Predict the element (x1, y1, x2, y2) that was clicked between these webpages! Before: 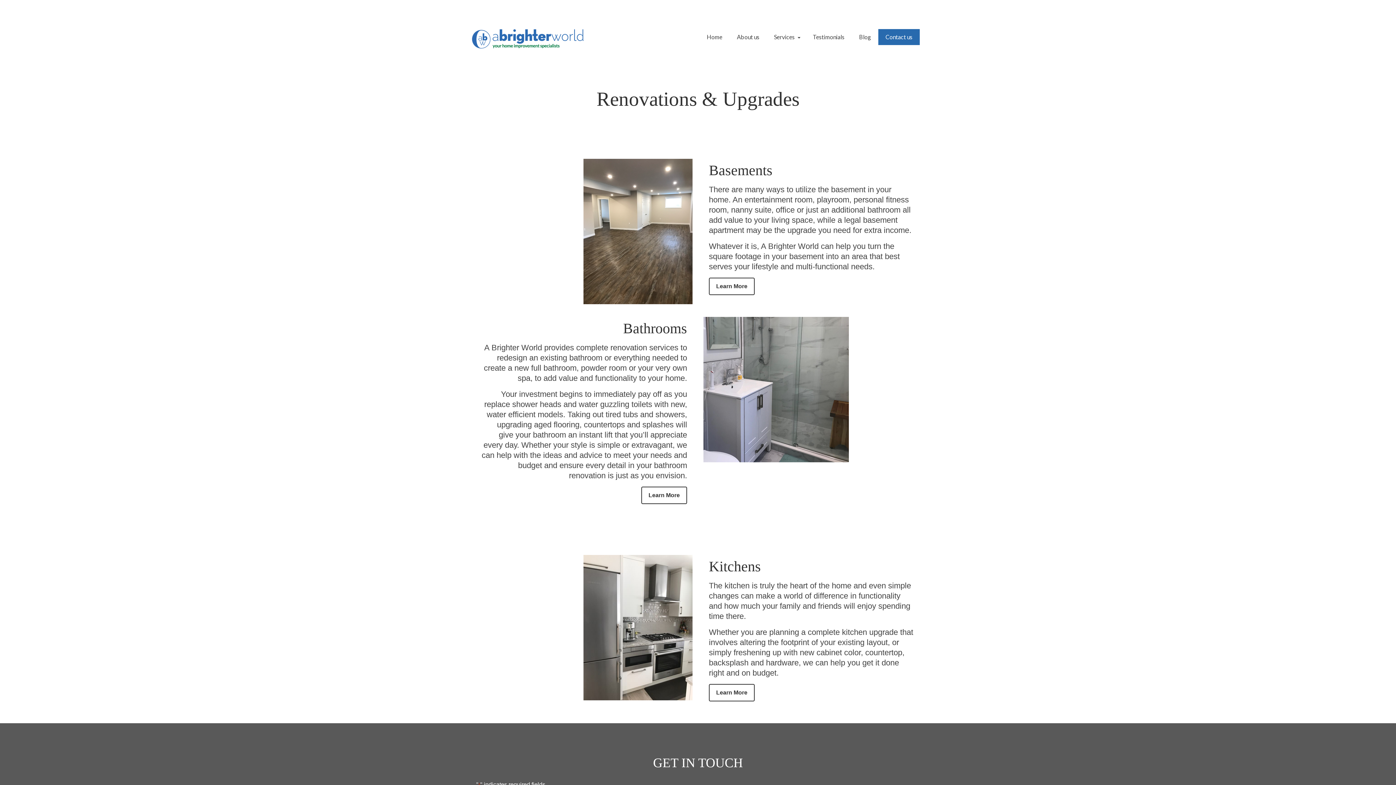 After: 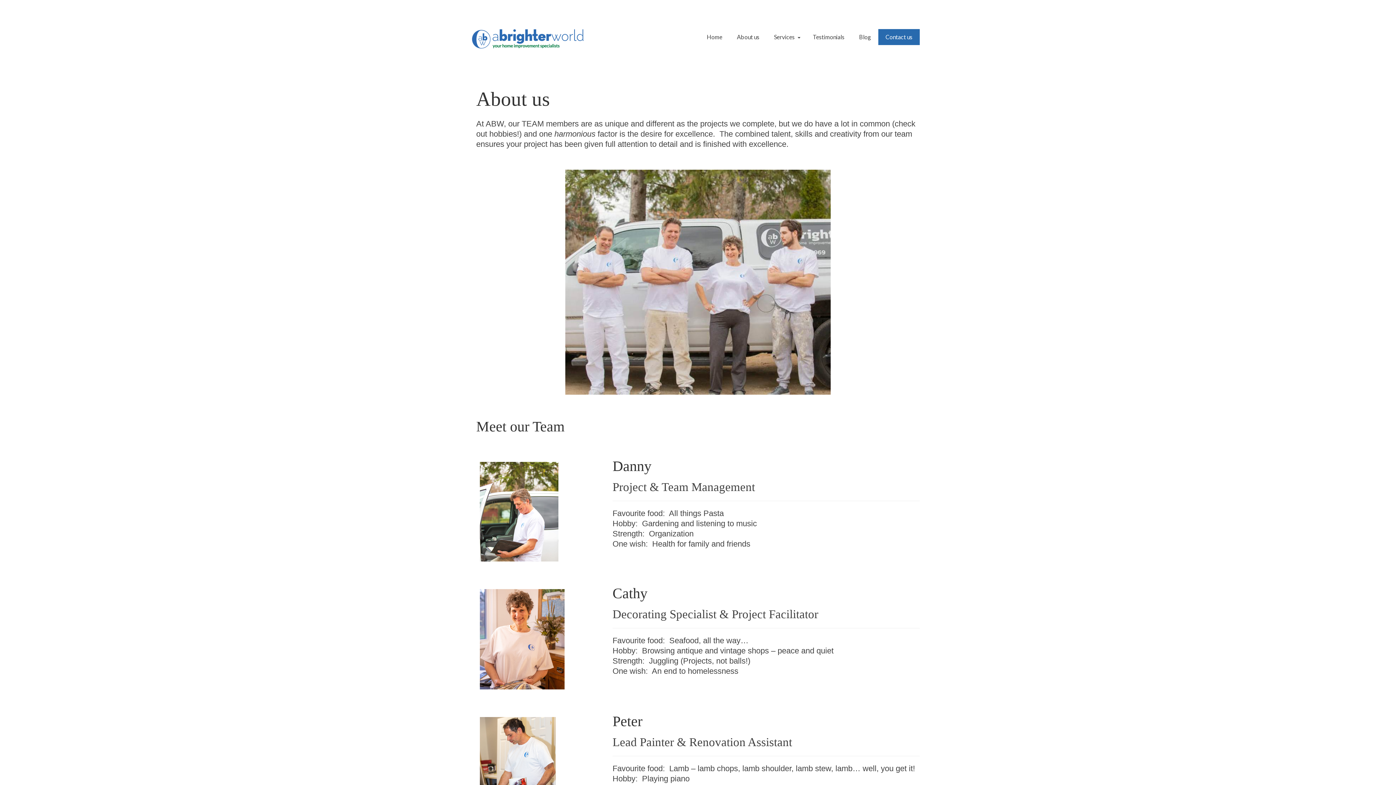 Action: bbox: (729, 29, 766, 45) label: About us